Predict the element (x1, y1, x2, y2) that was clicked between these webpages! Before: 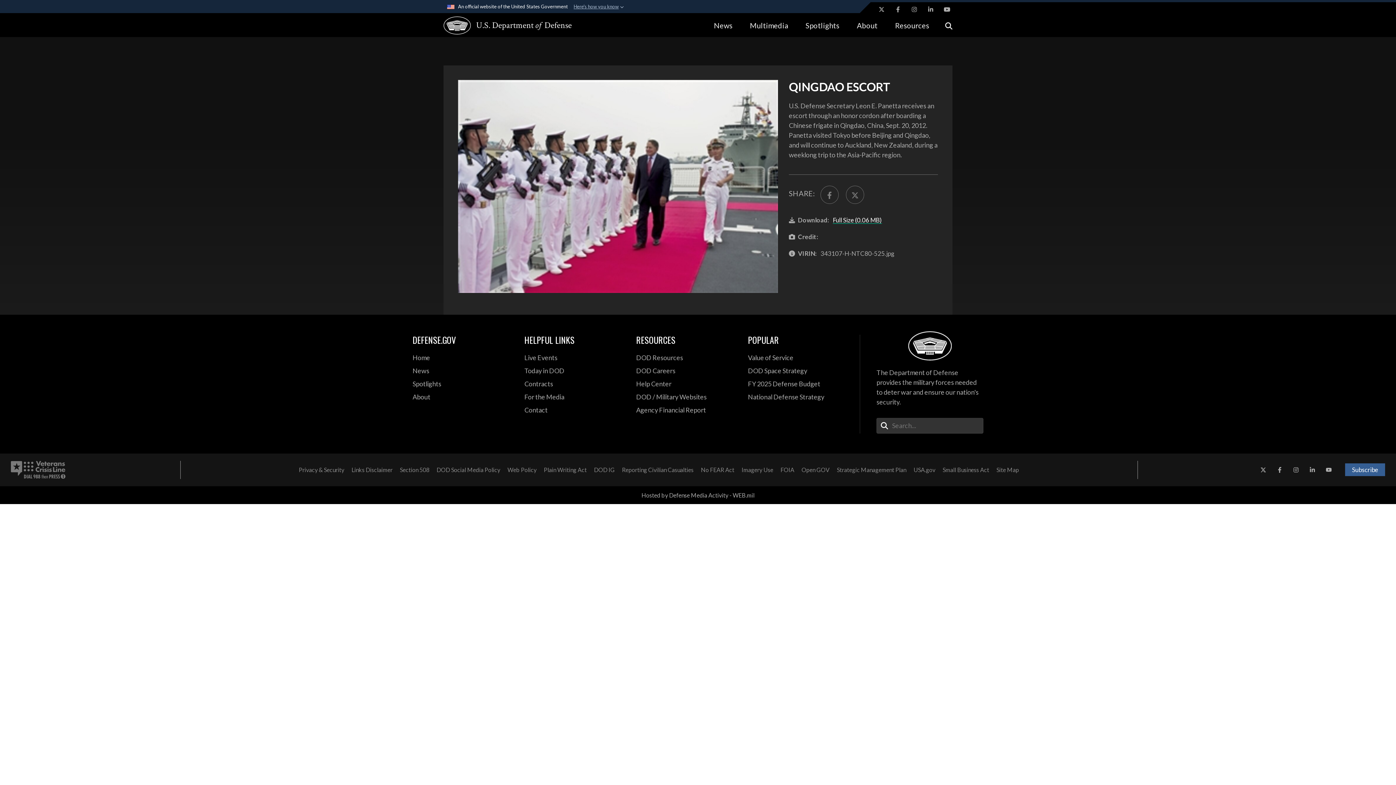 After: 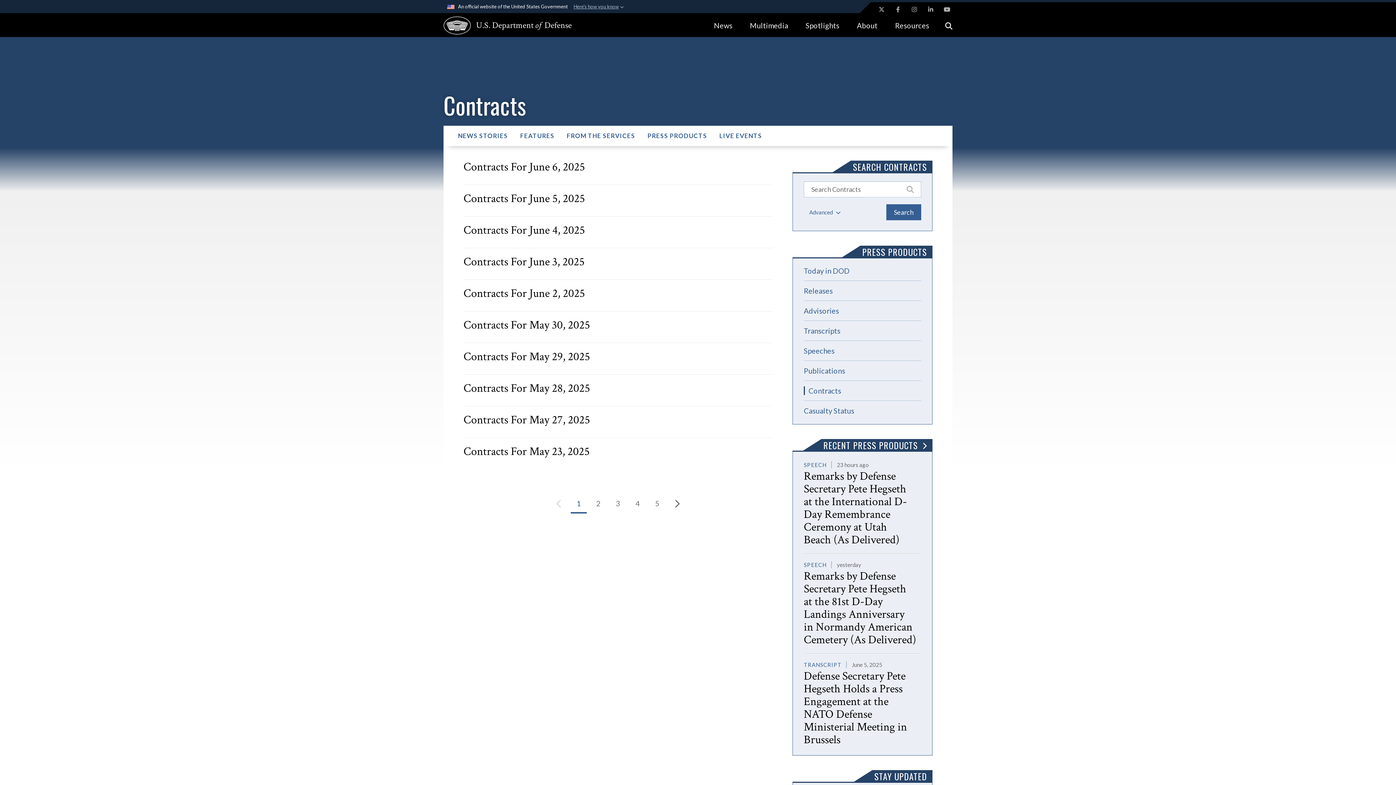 Action: label: Contracts bbox: (524, 378, 625, 389)